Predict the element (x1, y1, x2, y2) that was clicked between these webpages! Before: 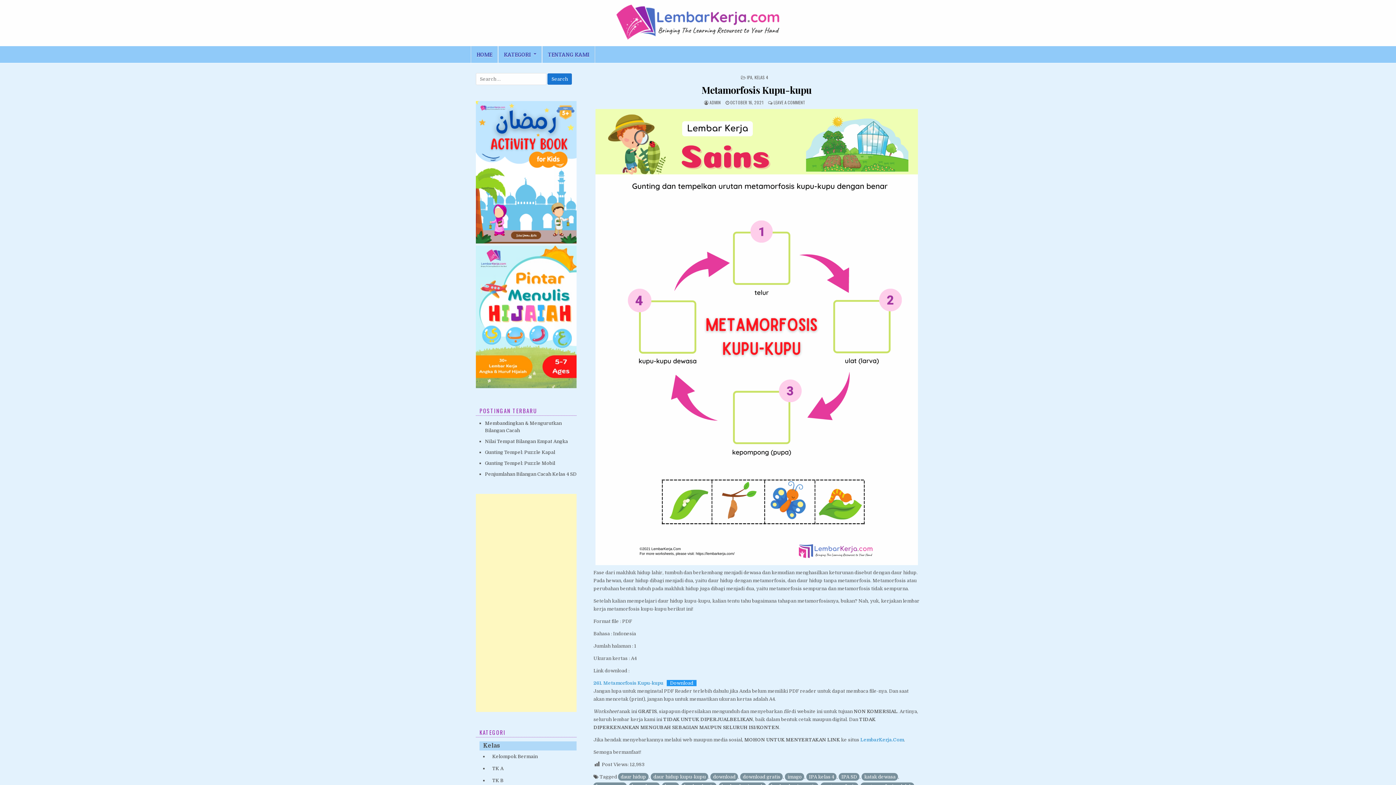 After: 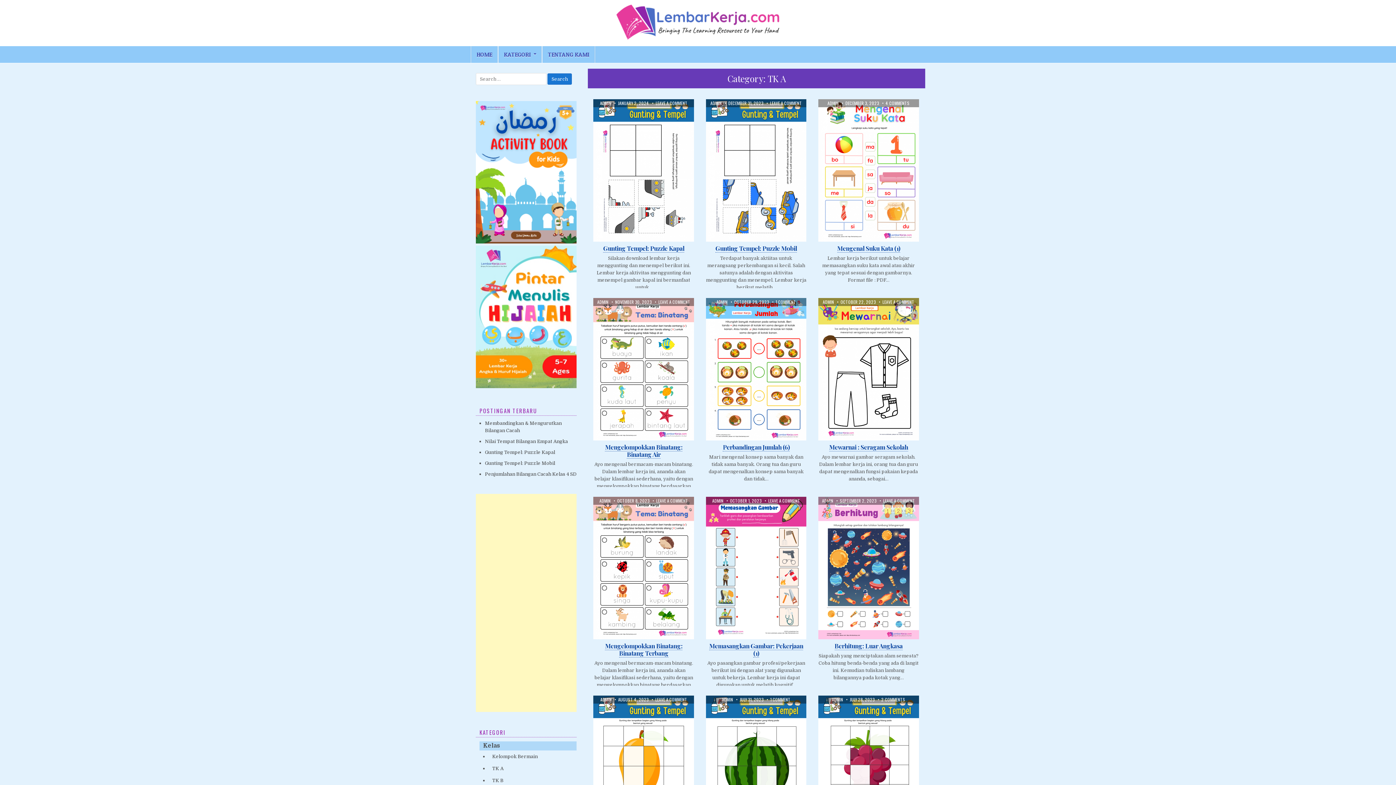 Action: bbox: (492, 766, 503, 771) label: TK A